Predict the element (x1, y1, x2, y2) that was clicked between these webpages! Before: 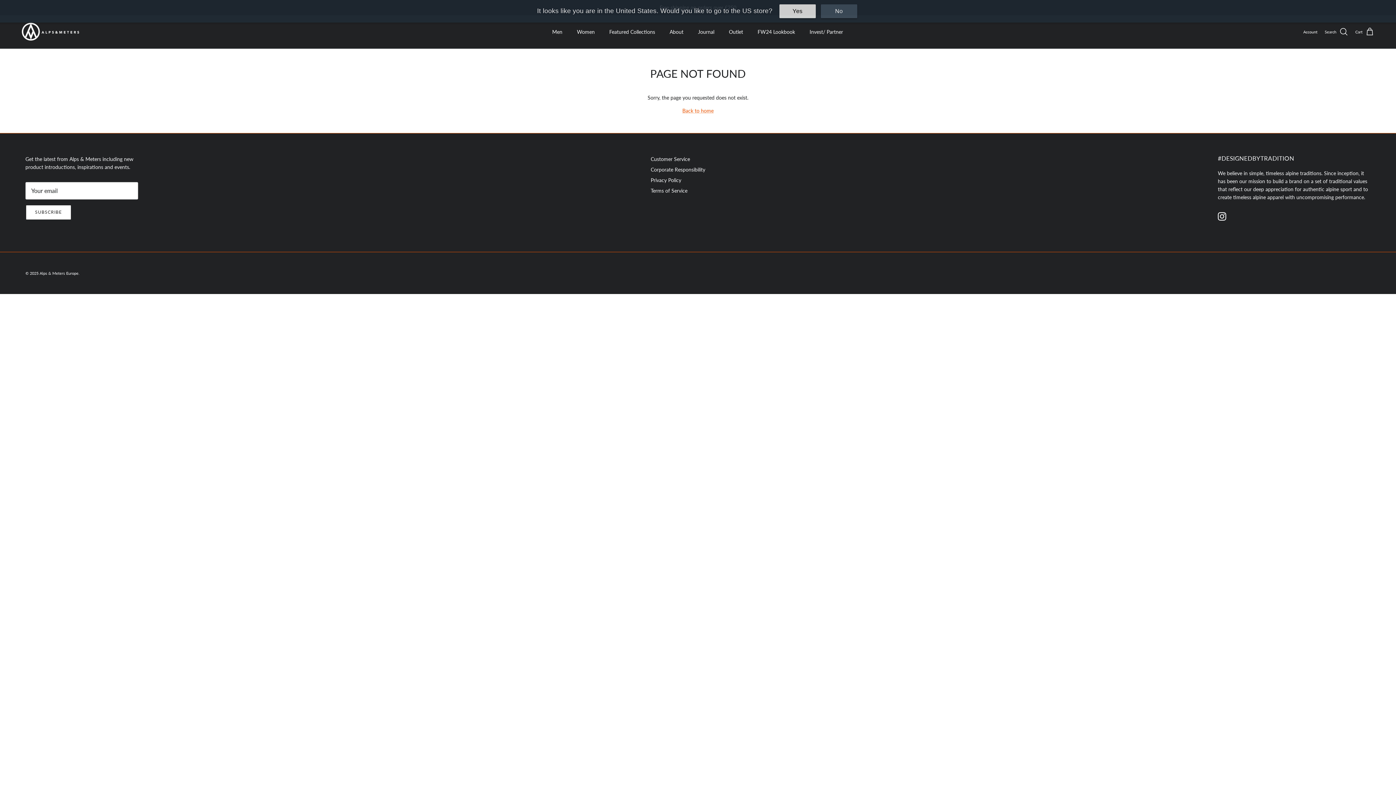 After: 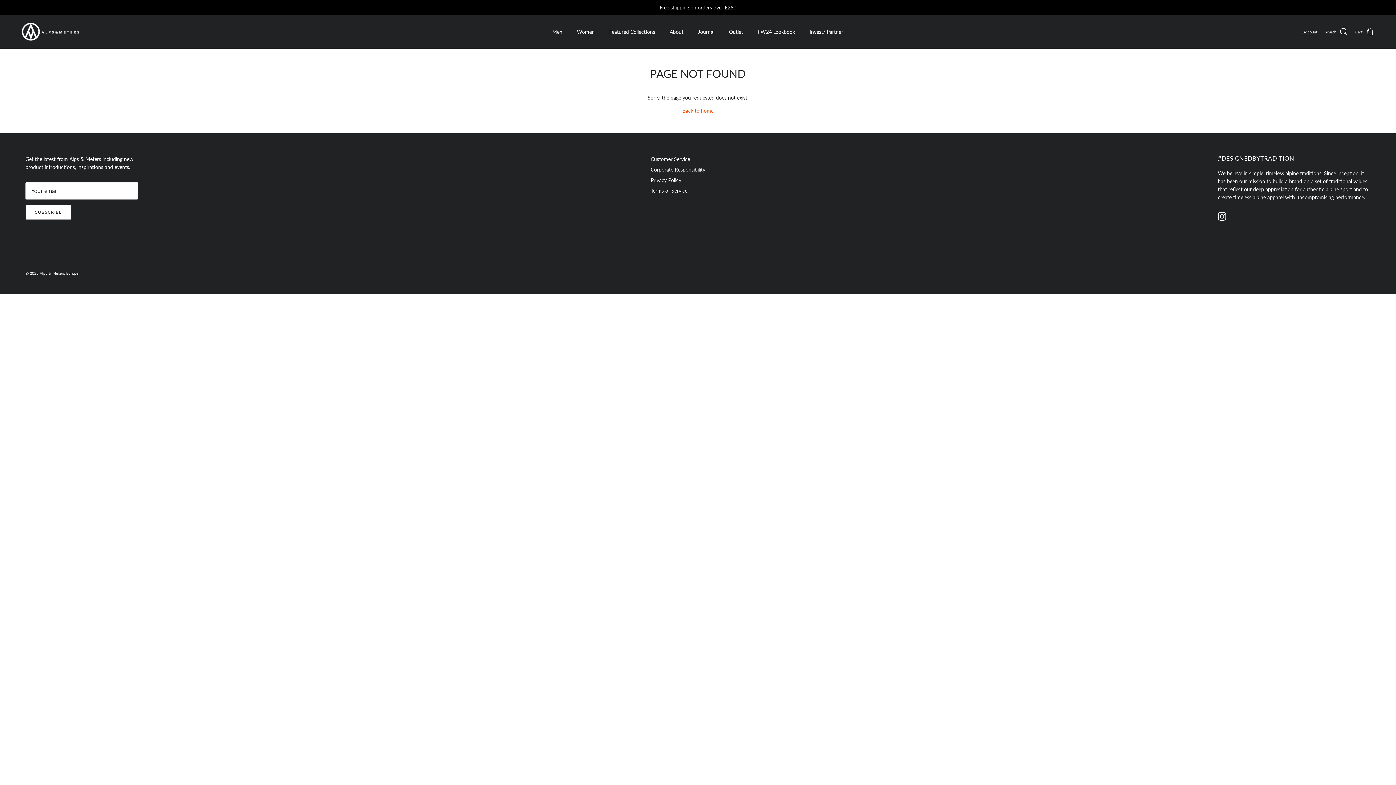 Action: bbox: (820, 4, 857, 18) label: No